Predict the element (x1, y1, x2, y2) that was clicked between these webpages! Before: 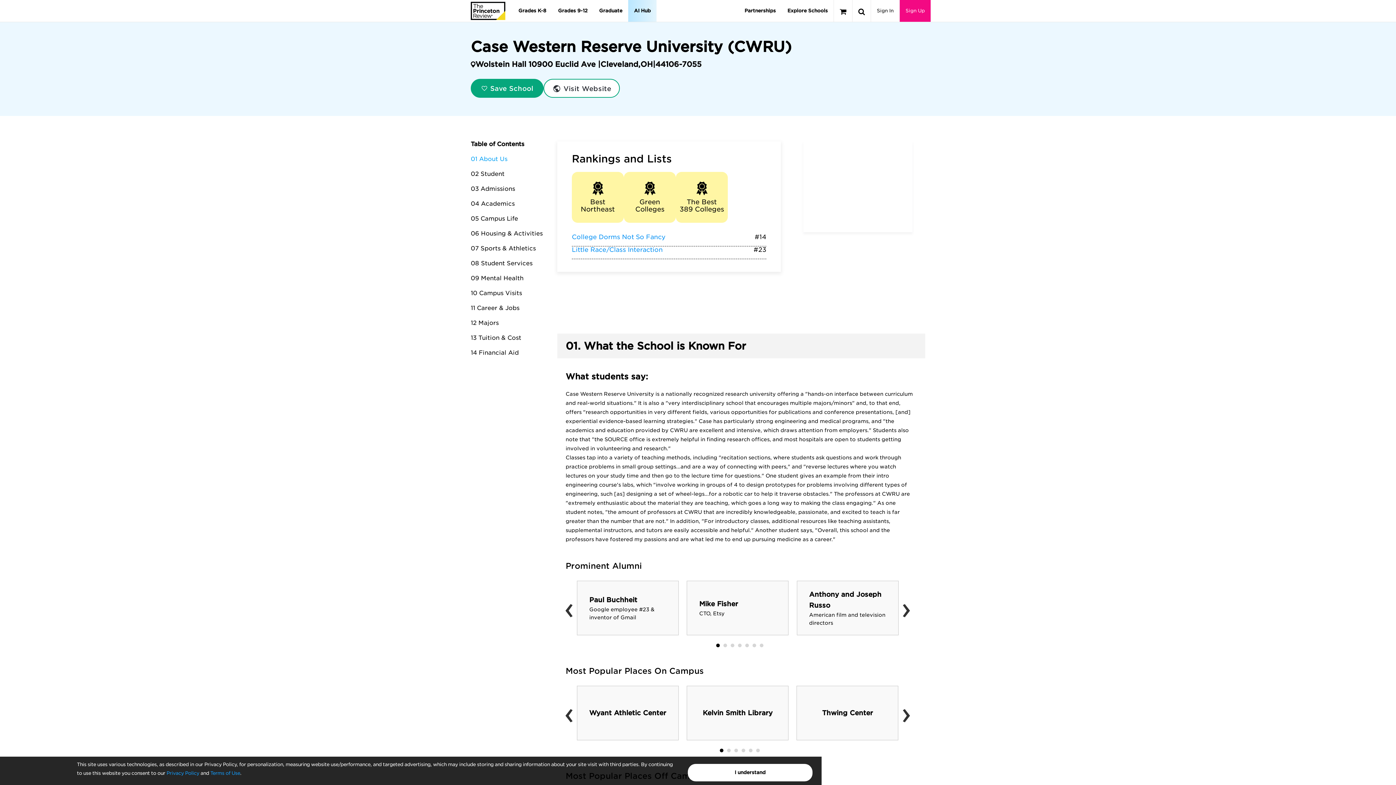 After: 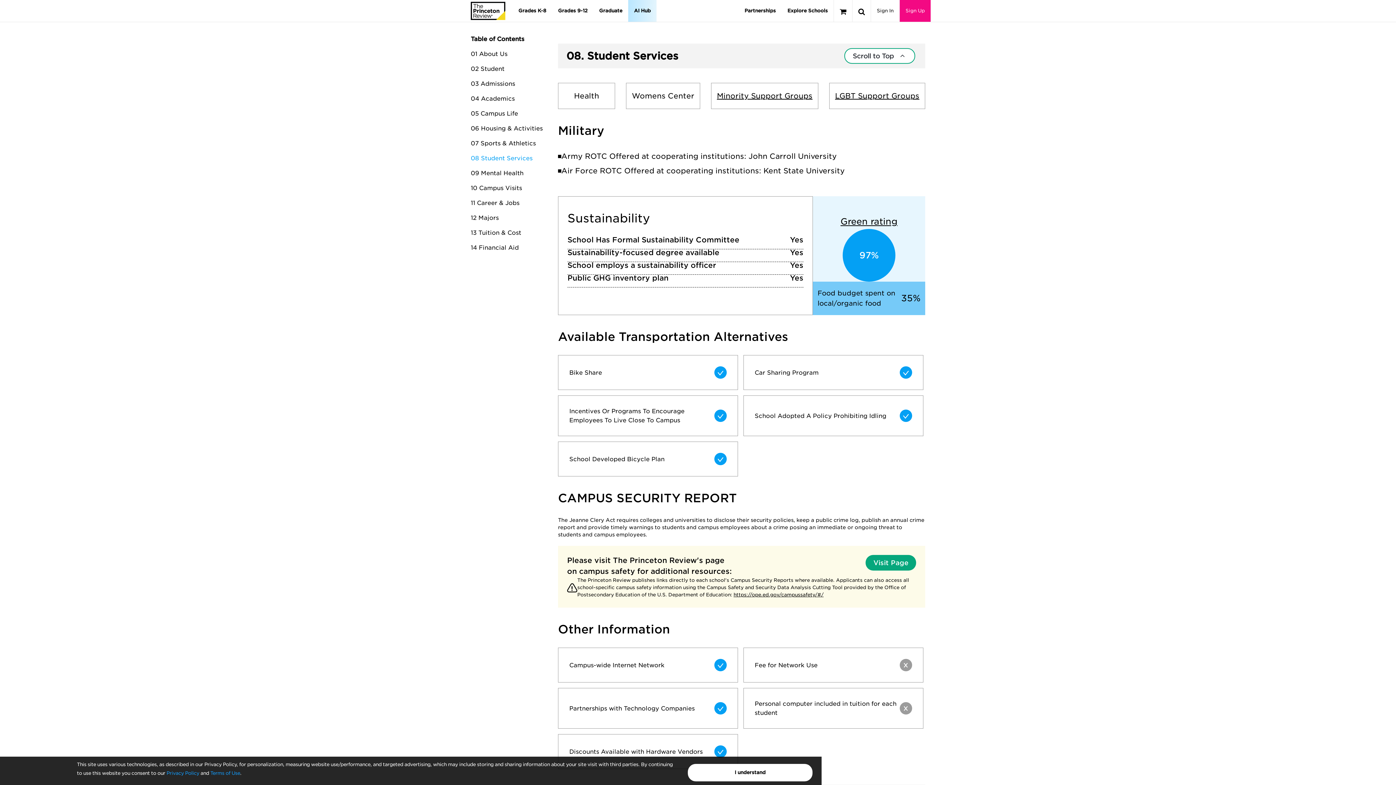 Action: bbox: (470, 260, 532, 266) label: 08 Student Services